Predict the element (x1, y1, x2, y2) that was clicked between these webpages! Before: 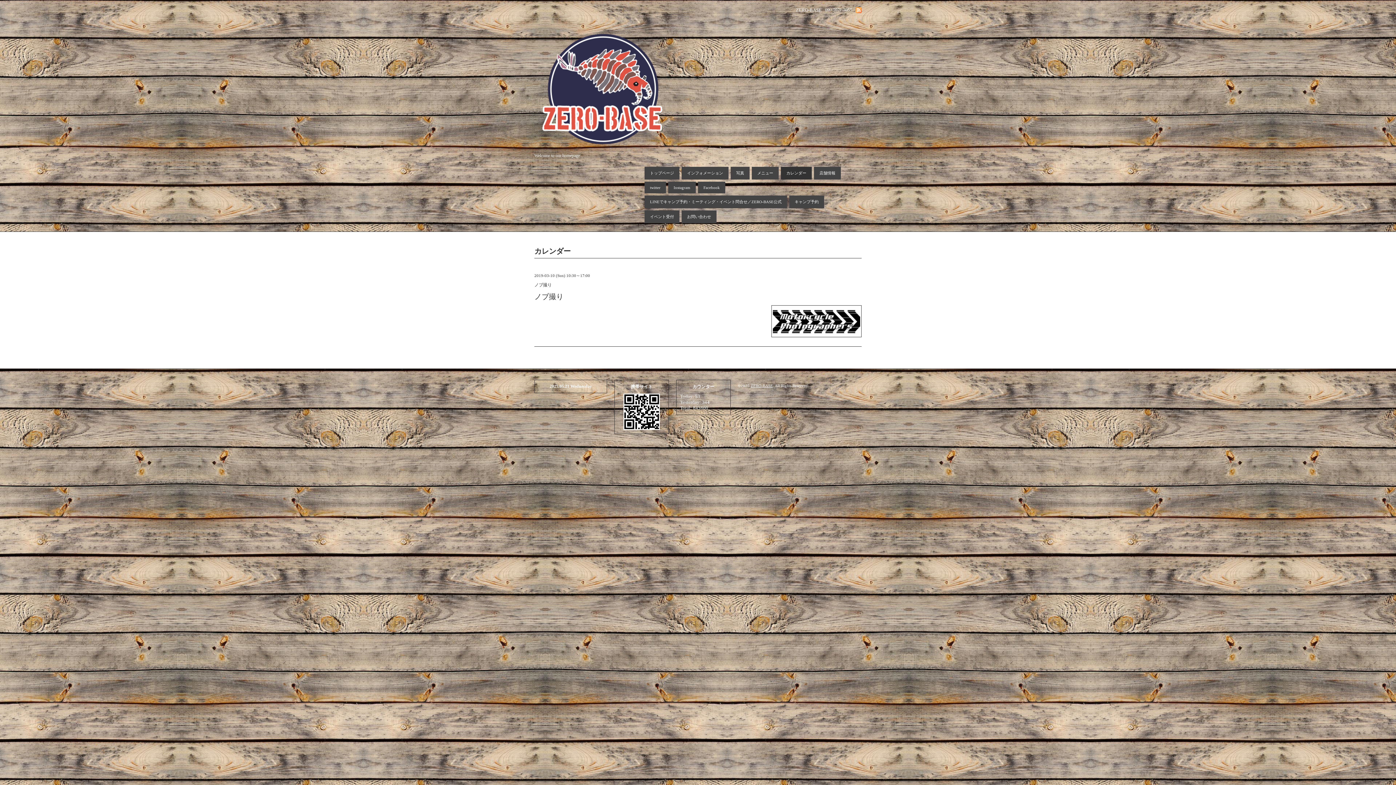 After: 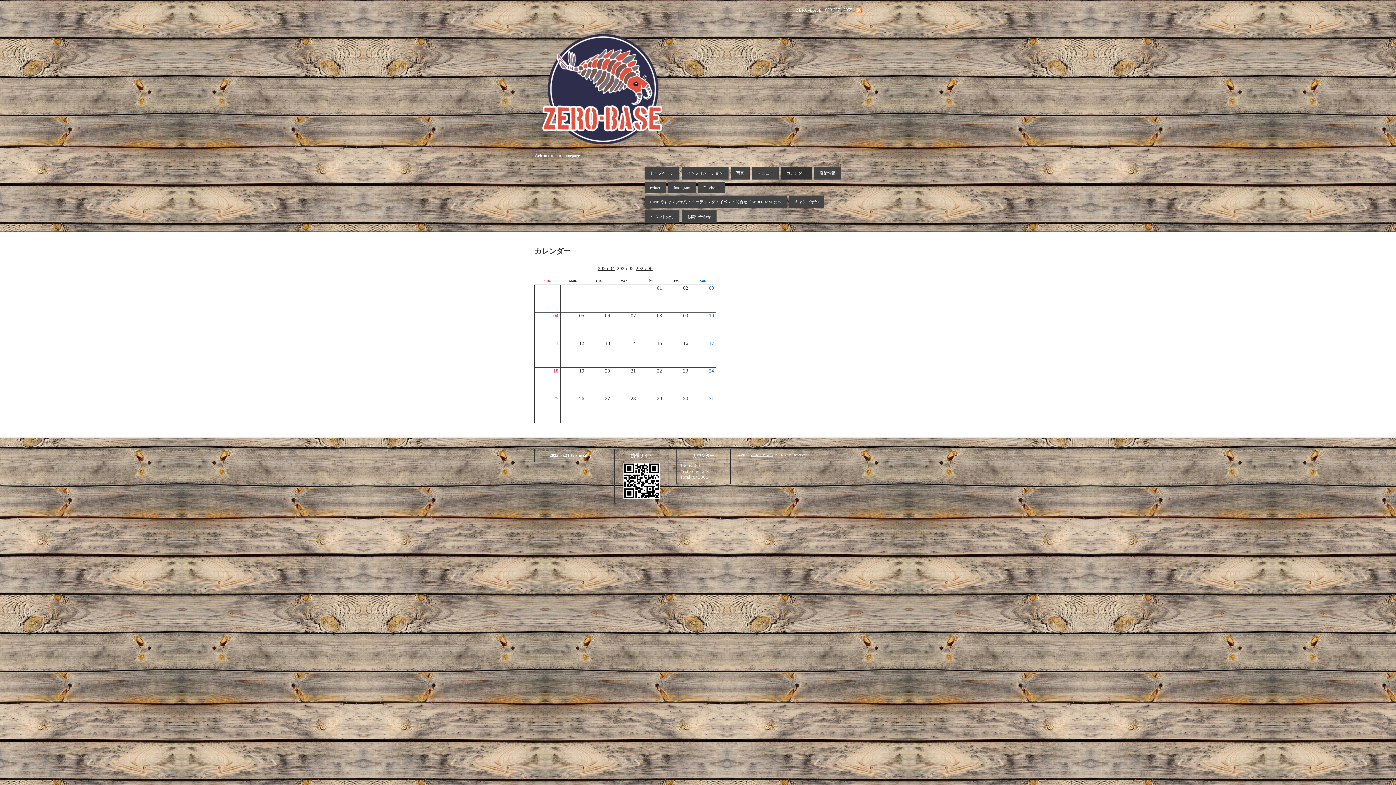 Action: label: カレンダー bbox: (781, 166, 812, 179)